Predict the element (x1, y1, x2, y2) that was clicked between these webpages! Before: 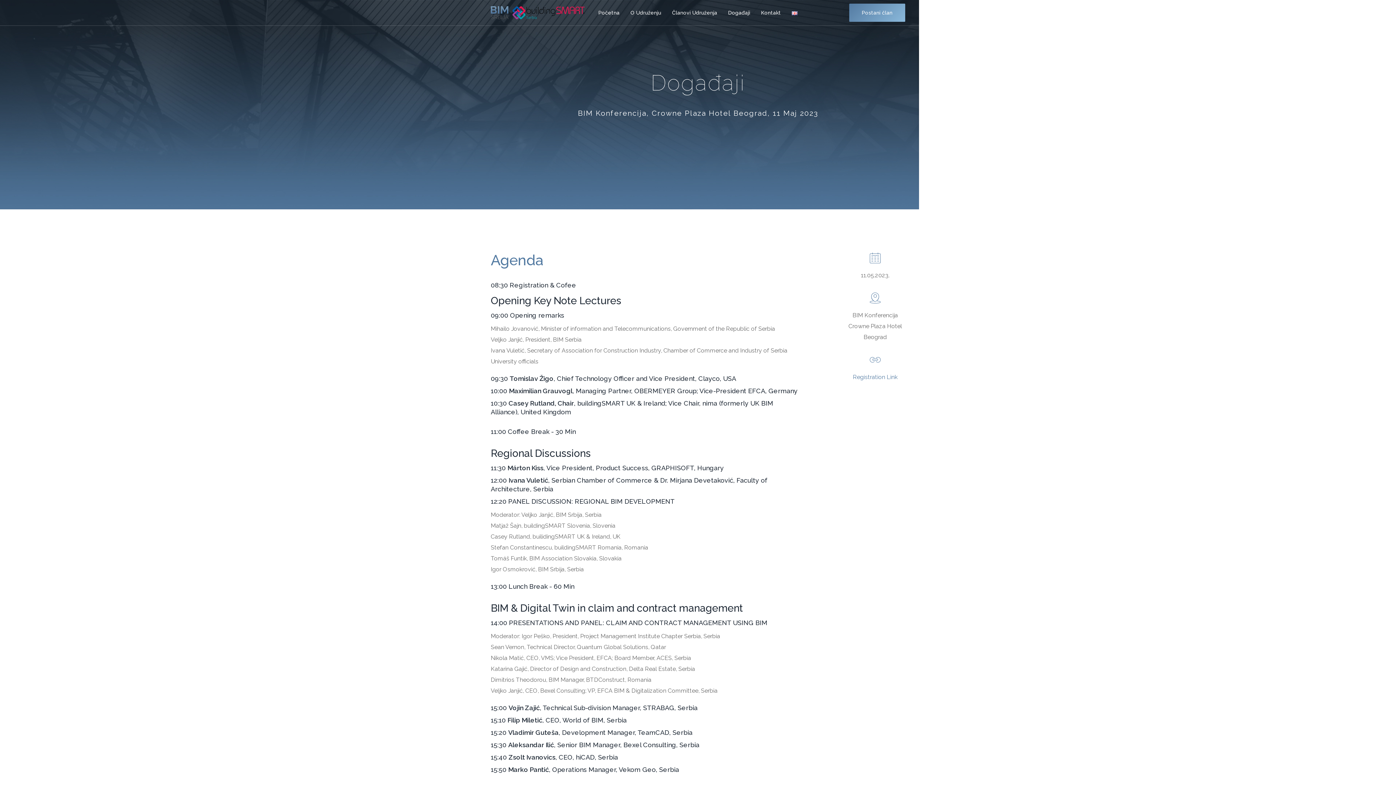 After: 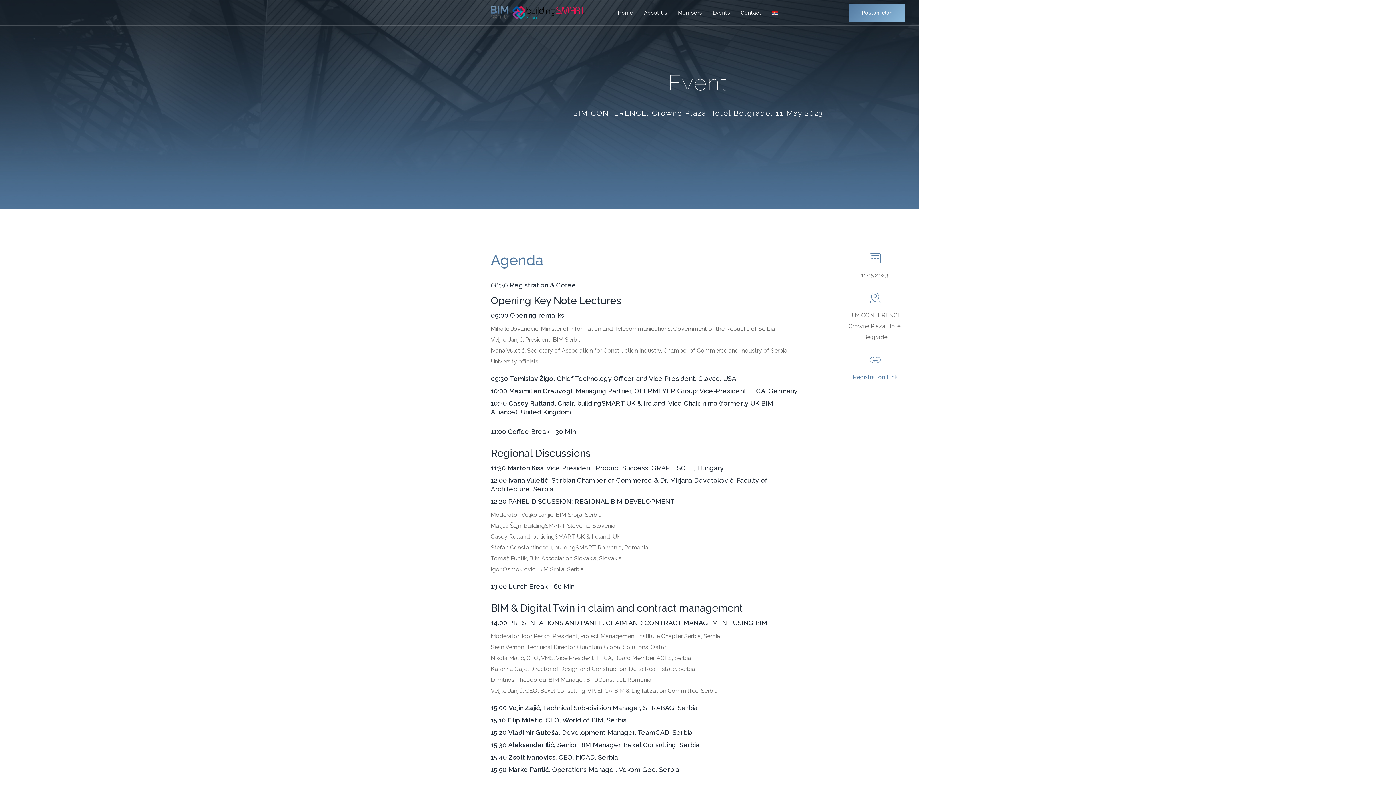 Action: bbox: (786, 0, 803, 26)